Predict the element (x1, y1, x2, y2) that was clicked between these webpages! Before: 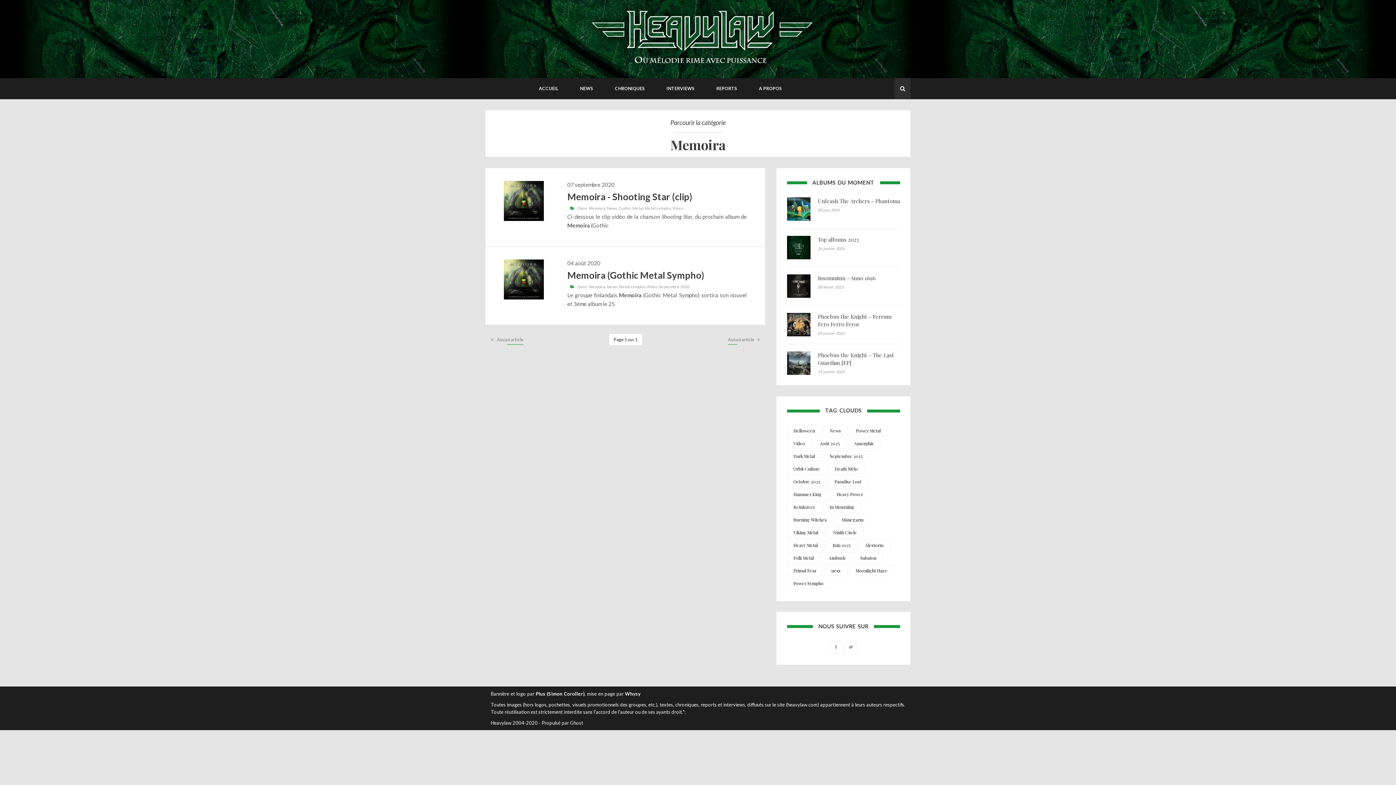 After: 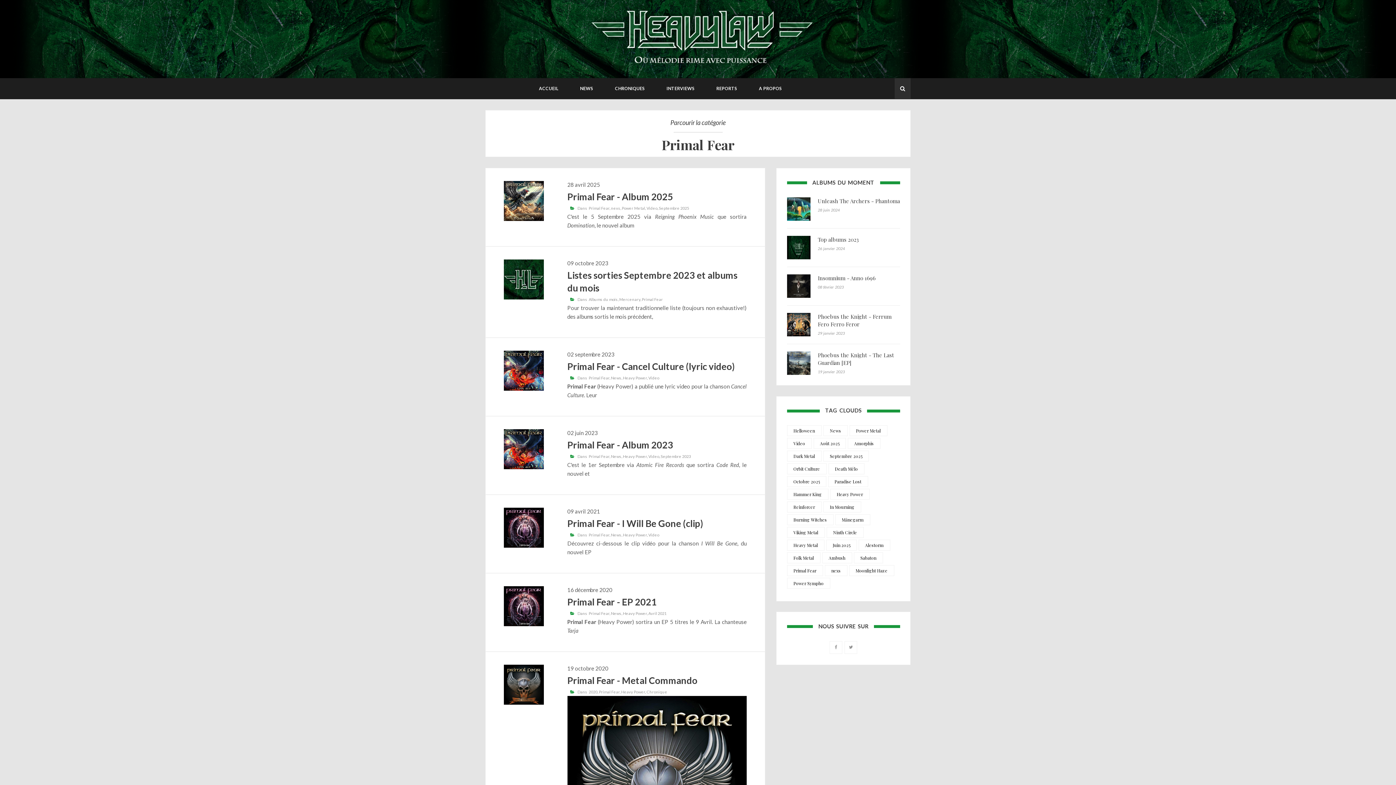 Action: label: Primal Fear bbox: (787, 565, 823, 576)